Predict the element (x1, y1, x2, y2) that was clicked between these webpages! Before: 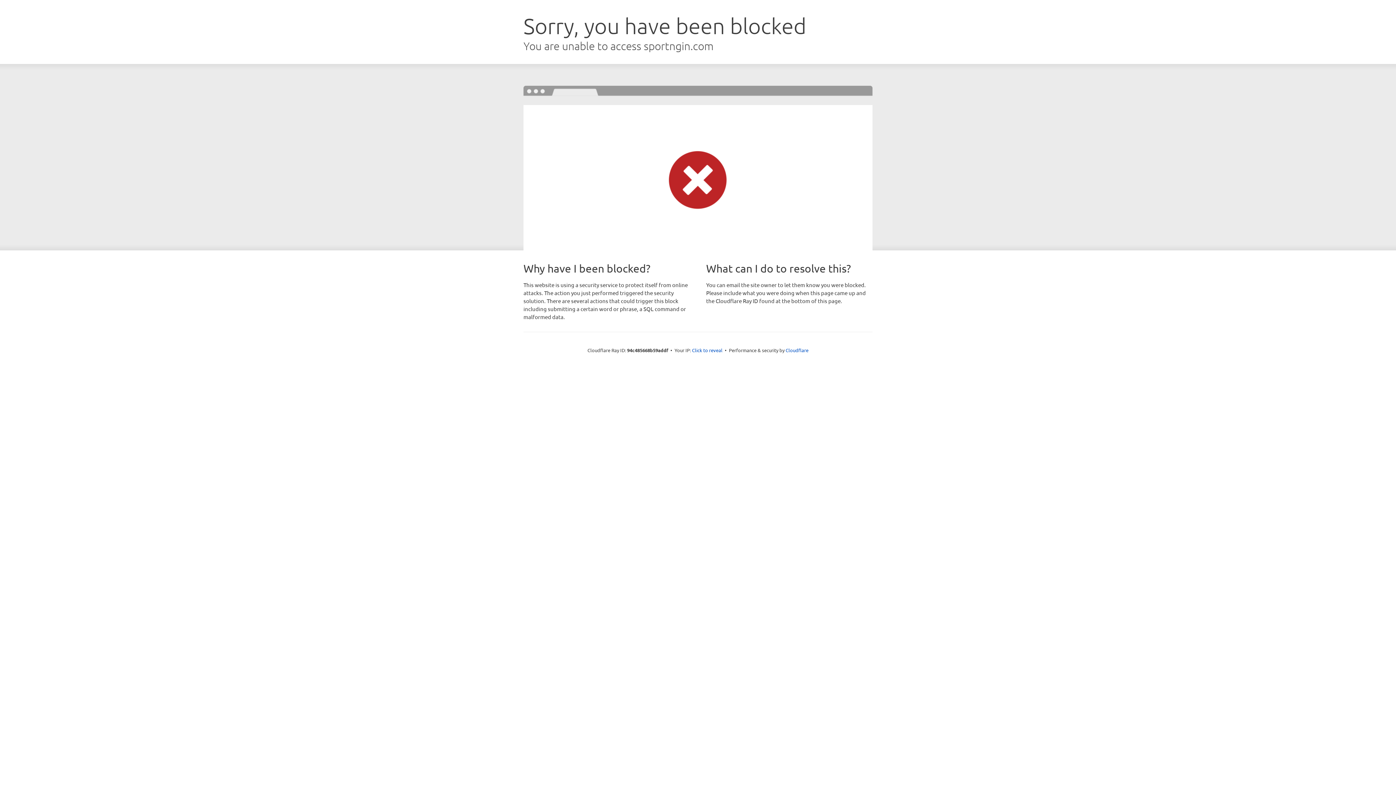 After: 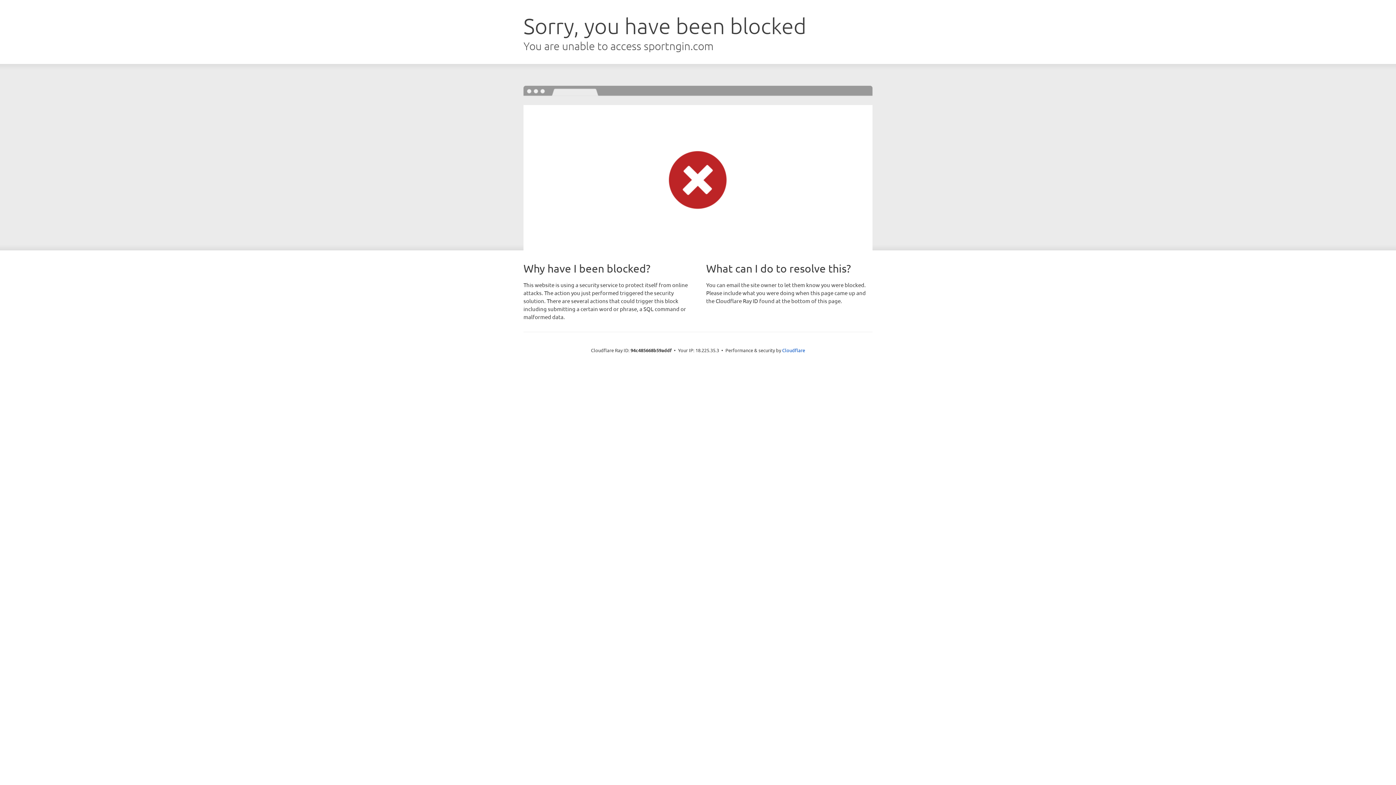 Action: bbox: (692, 346, 722, 353) label: Click to reveal